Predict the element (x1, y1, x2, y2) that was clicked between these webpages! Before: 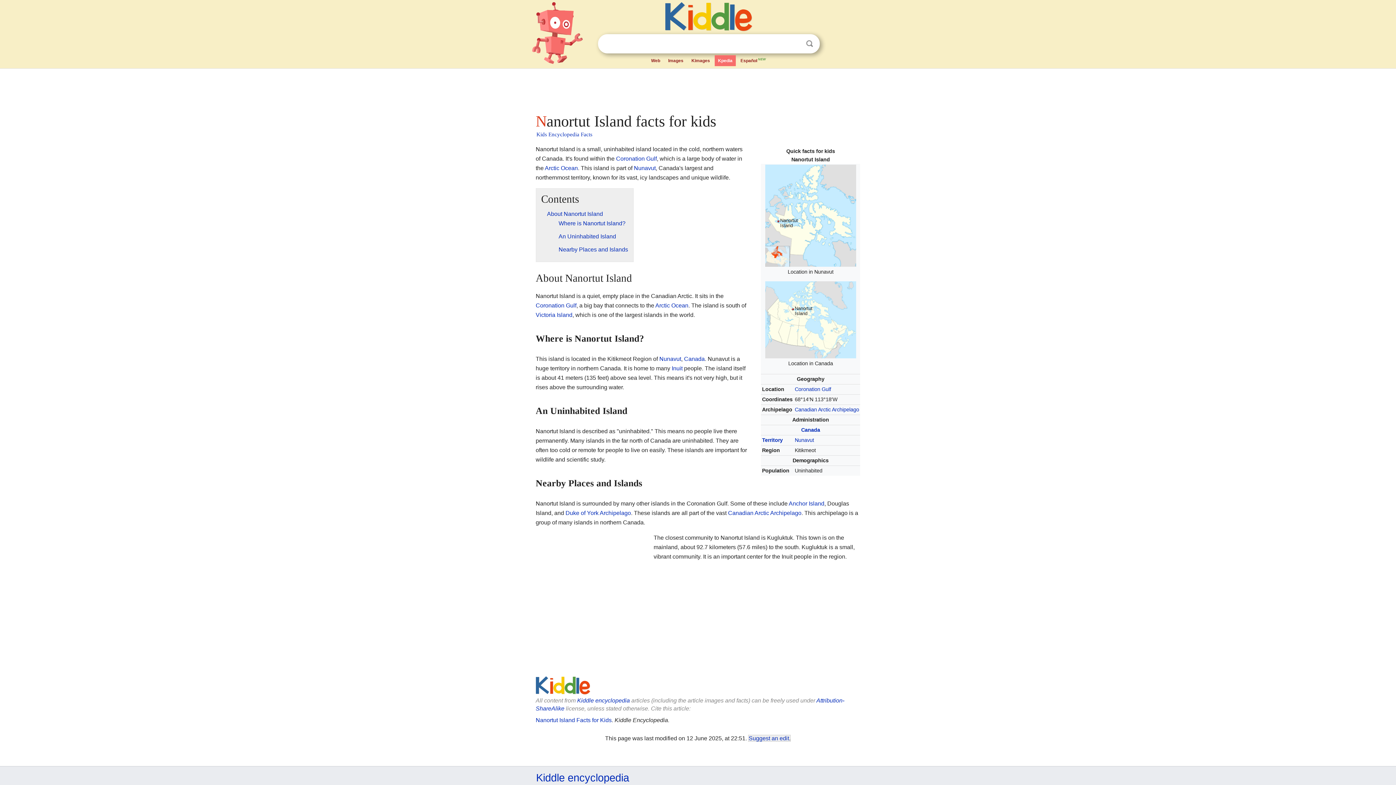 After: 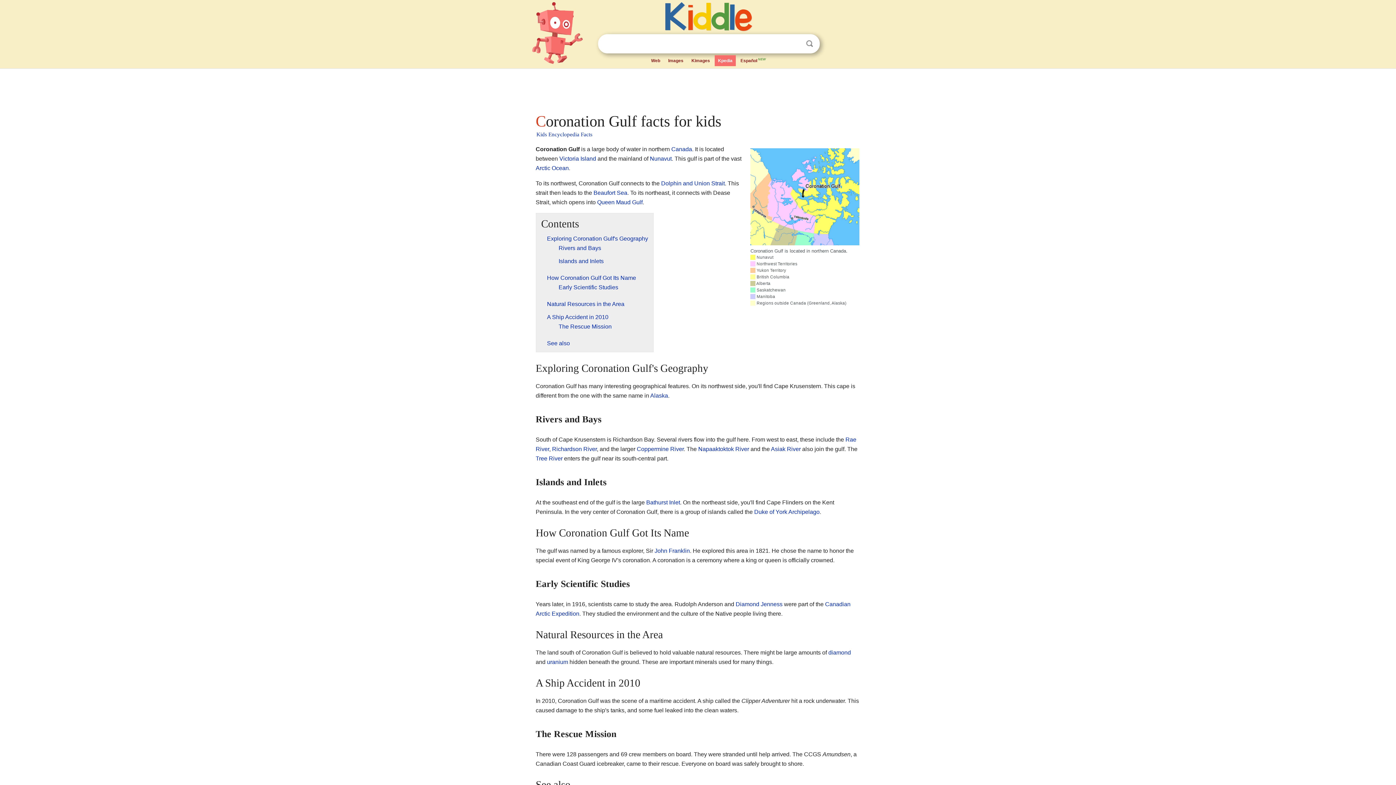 Action: bbox: (616, 155, 656, 161) label: Coronation Gulf